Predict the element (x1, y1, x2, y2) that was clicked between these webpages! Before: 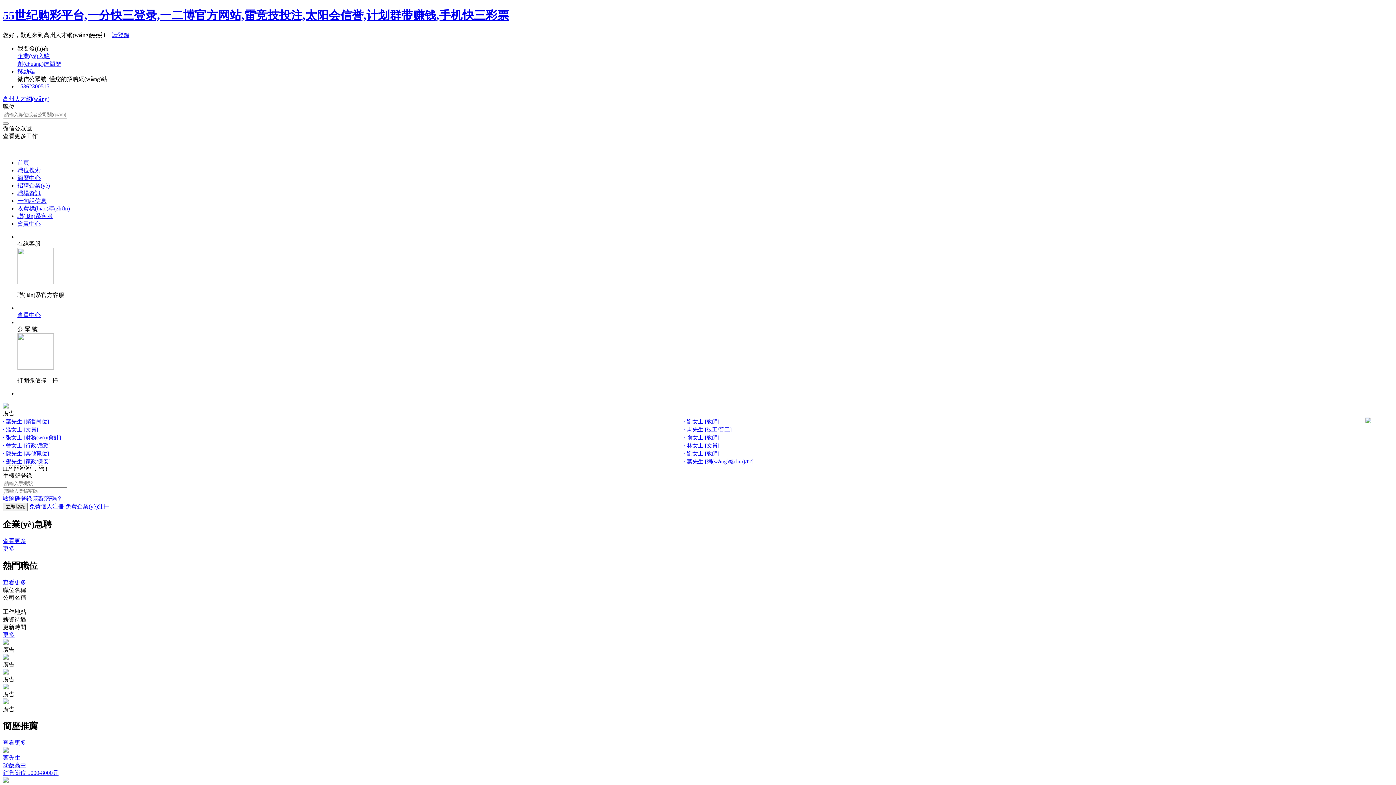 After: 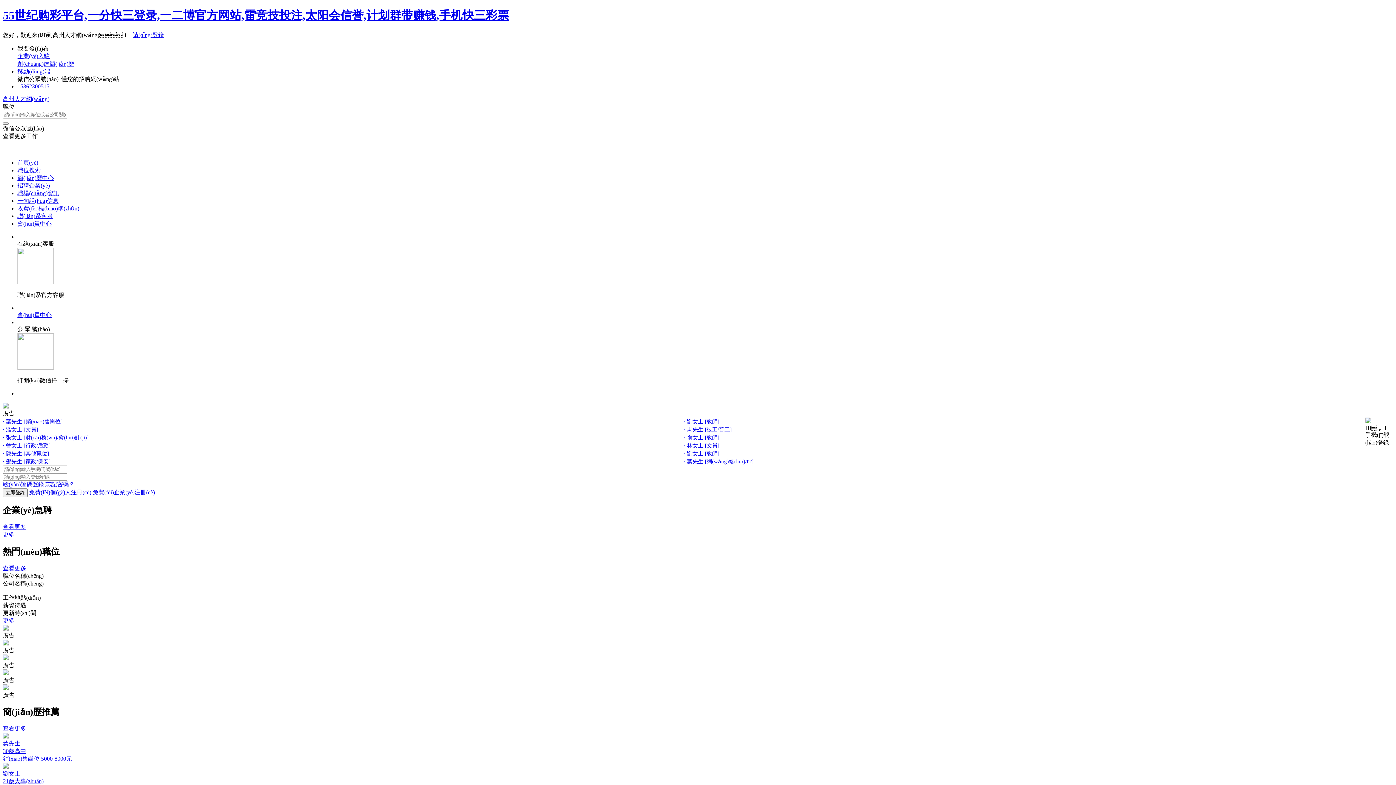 Action: label: 首頁 bbox: (17, 159, 29, 165)